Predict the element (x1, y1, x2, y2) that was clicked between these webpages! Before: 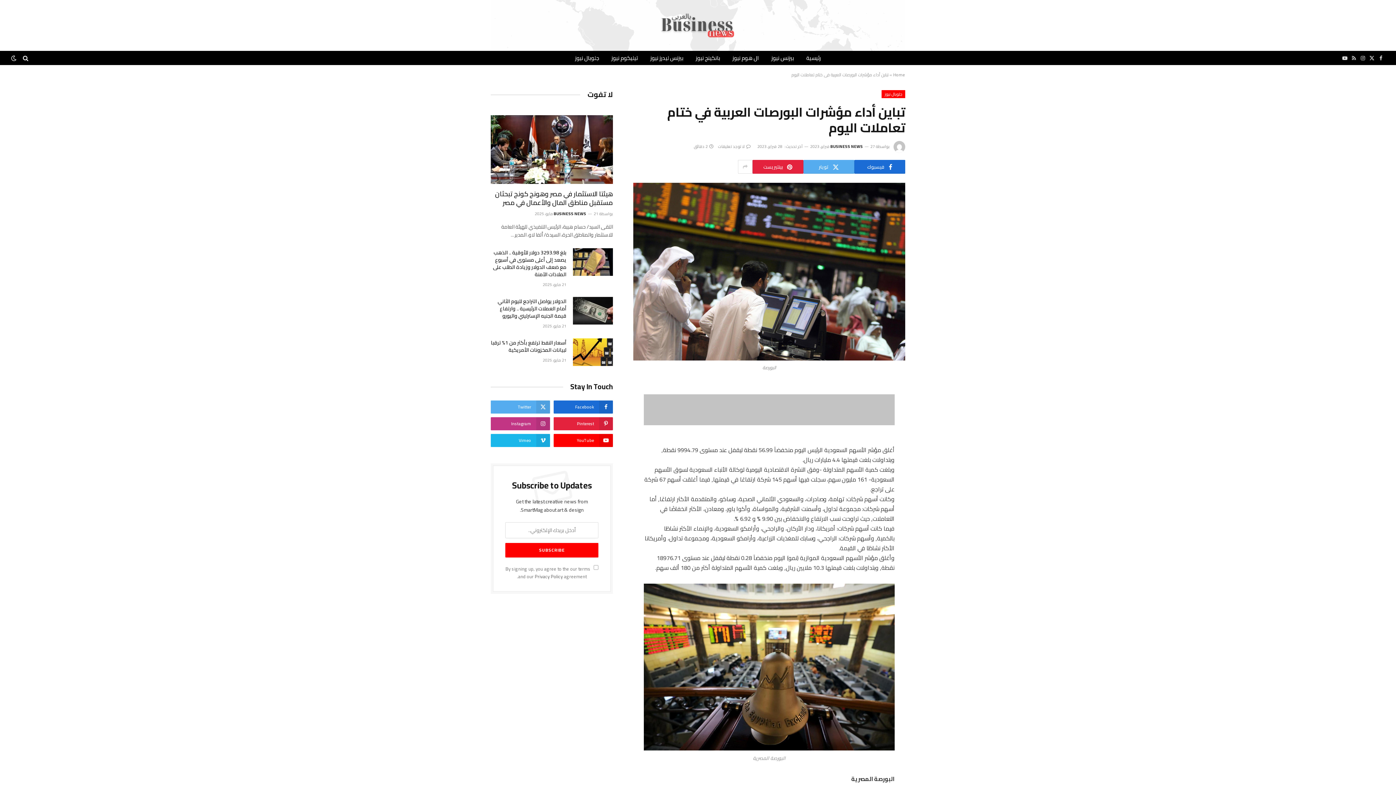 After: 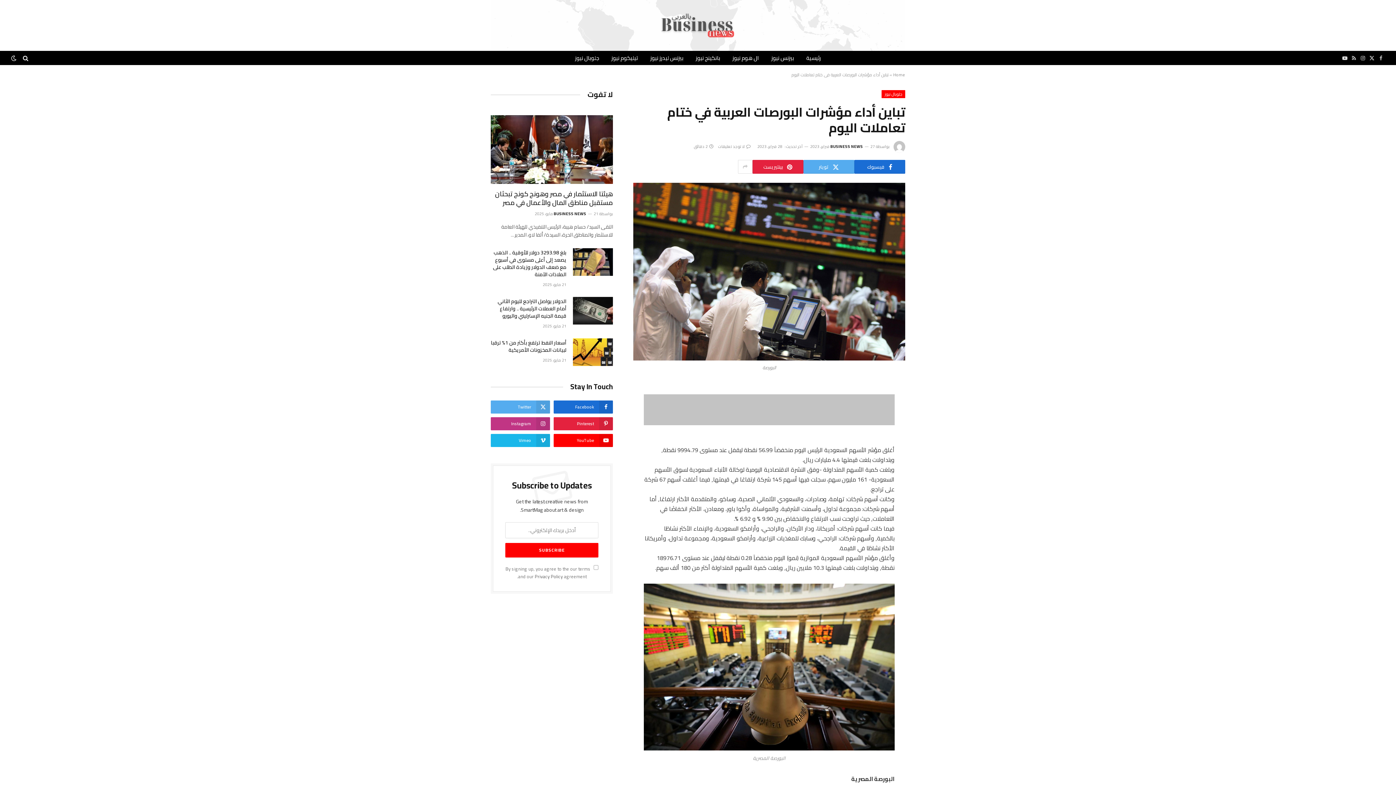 Action: bbox: (1377, 51, 1385, 64) label: فيسبوك